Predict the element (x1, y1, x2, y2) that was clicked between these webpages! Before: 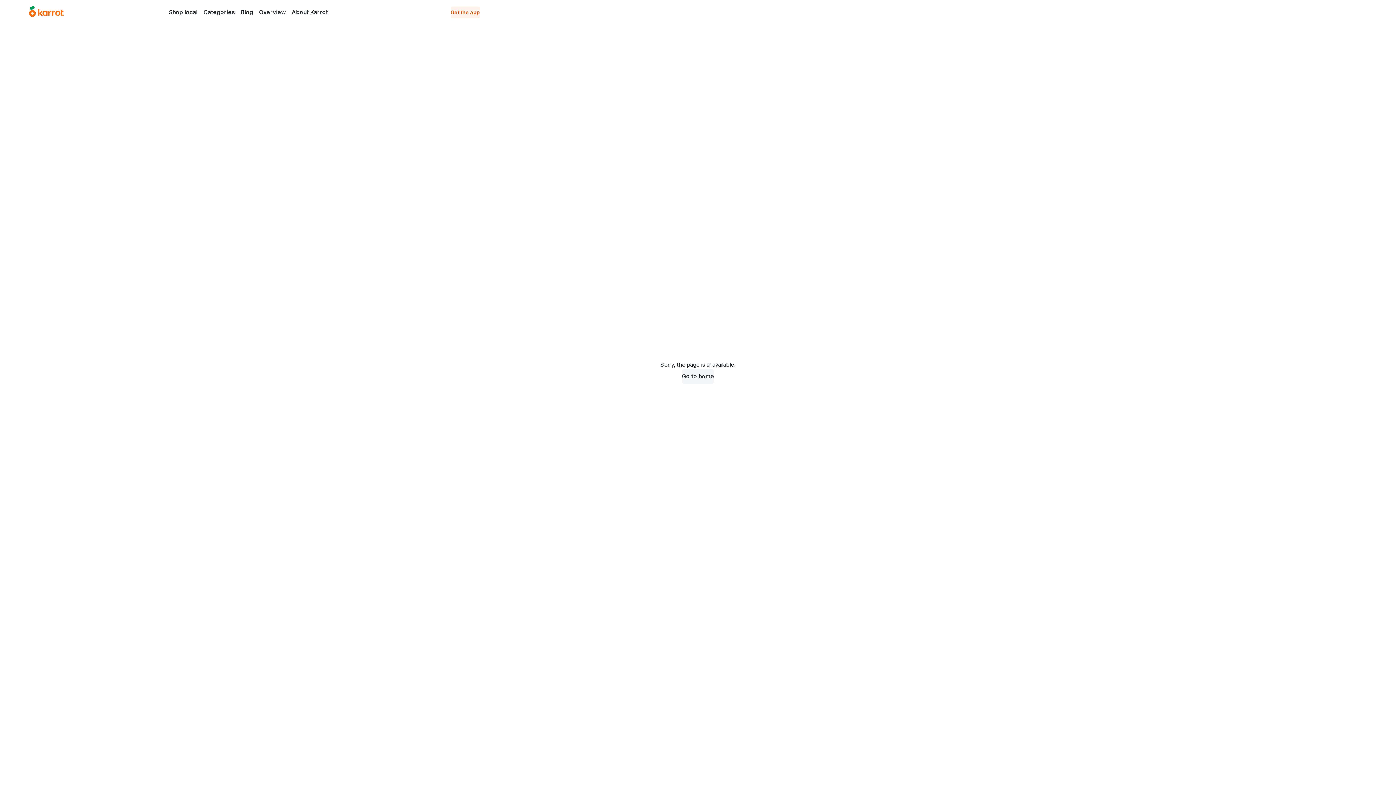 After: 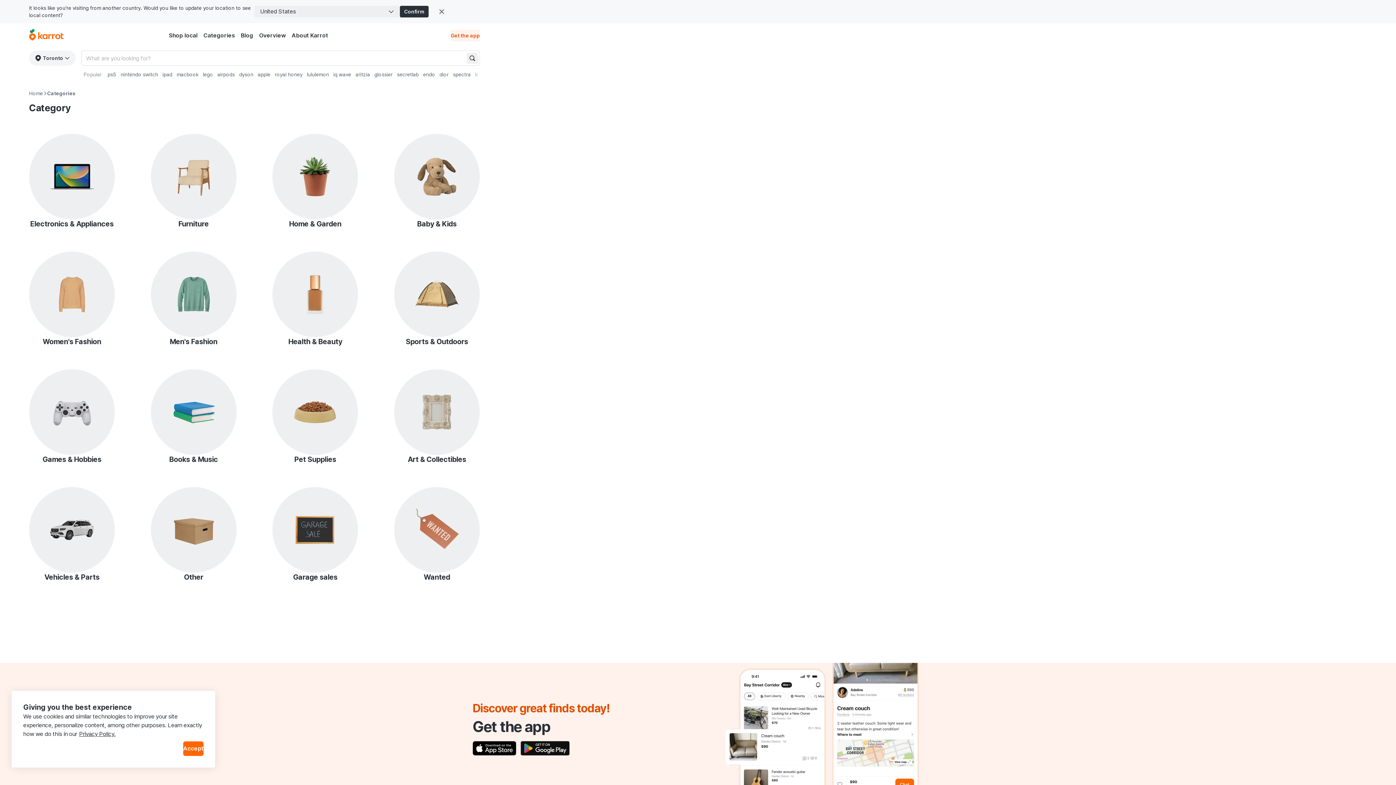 Action: label: Categories bbox: (200, 6, 238, 17)